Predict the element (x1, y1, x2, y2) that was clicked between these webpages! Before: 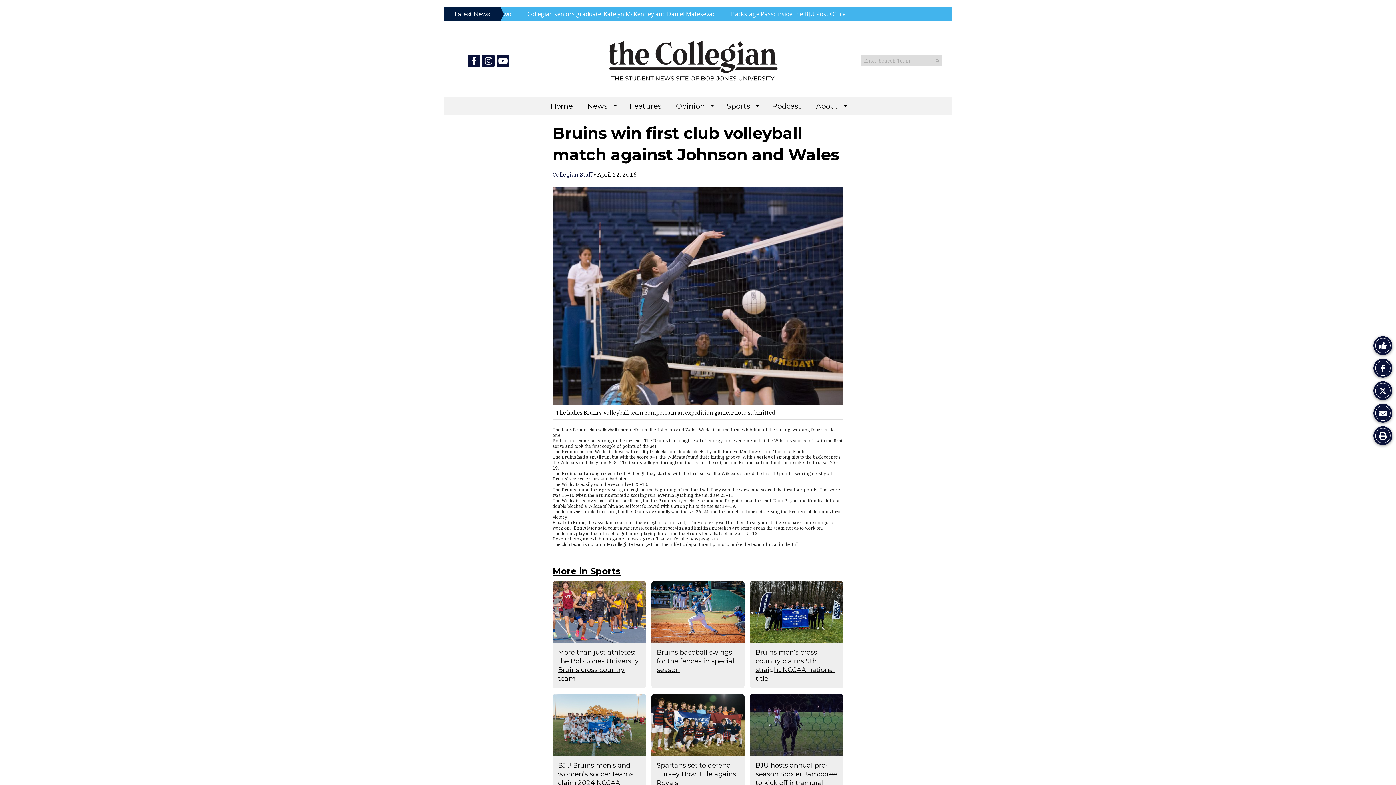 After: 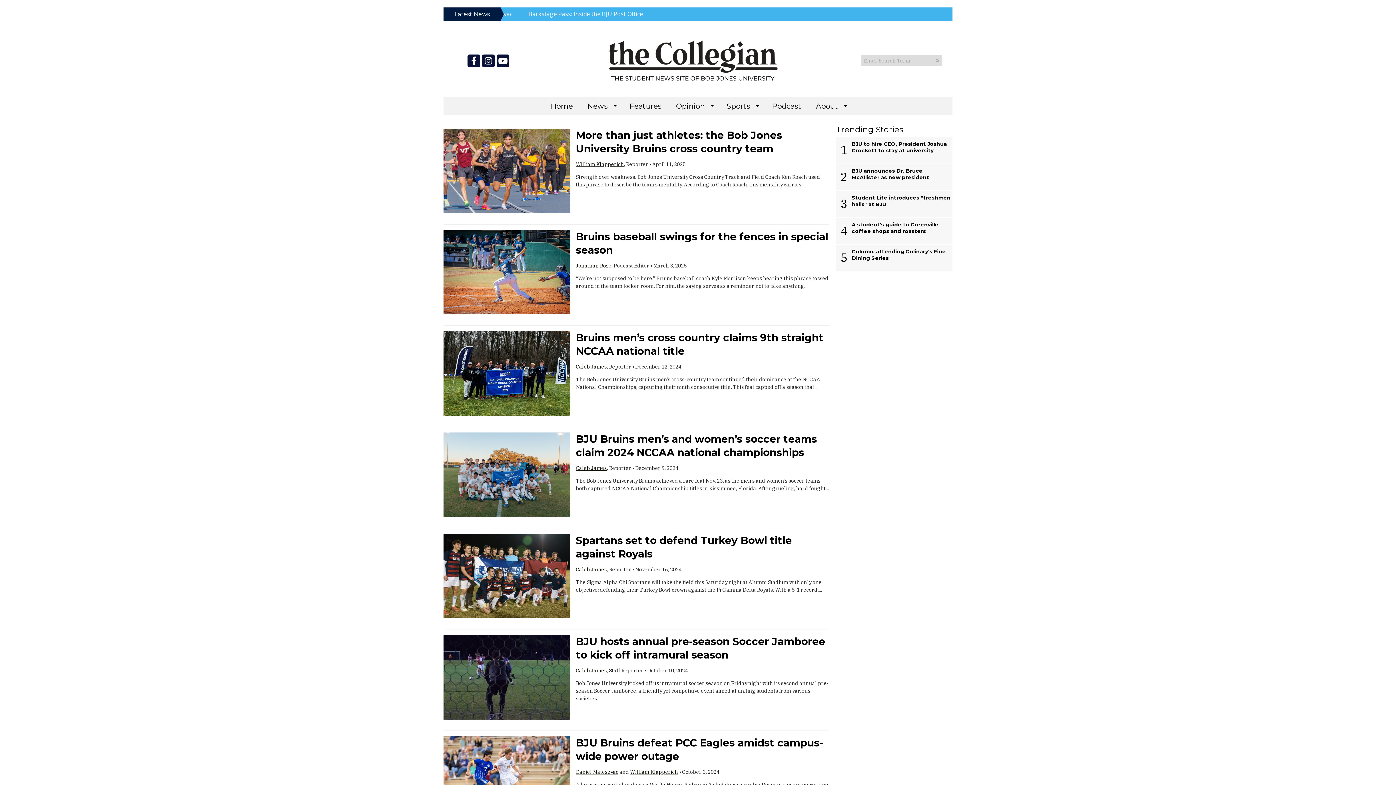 Action: bbox: (552, 566, 620, 576) label: More in Sports